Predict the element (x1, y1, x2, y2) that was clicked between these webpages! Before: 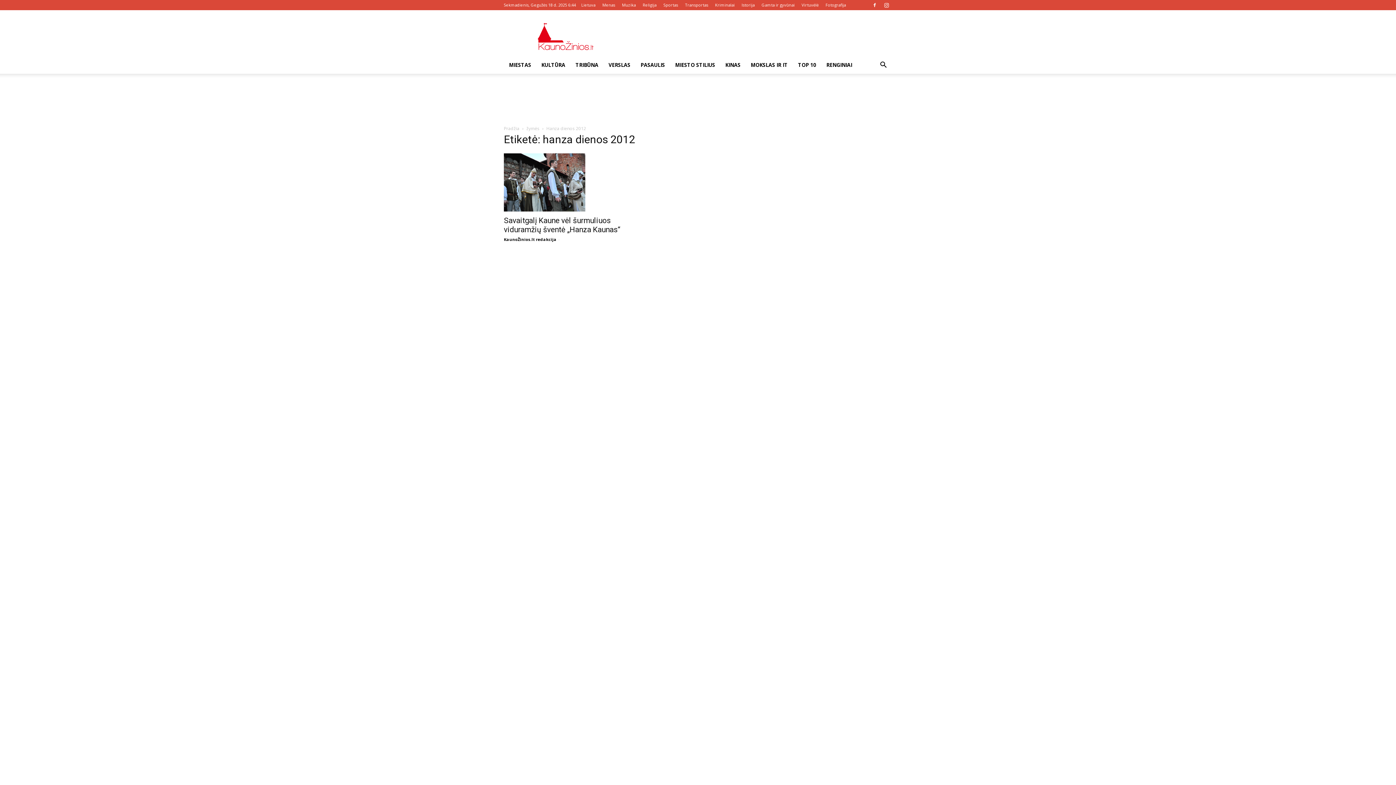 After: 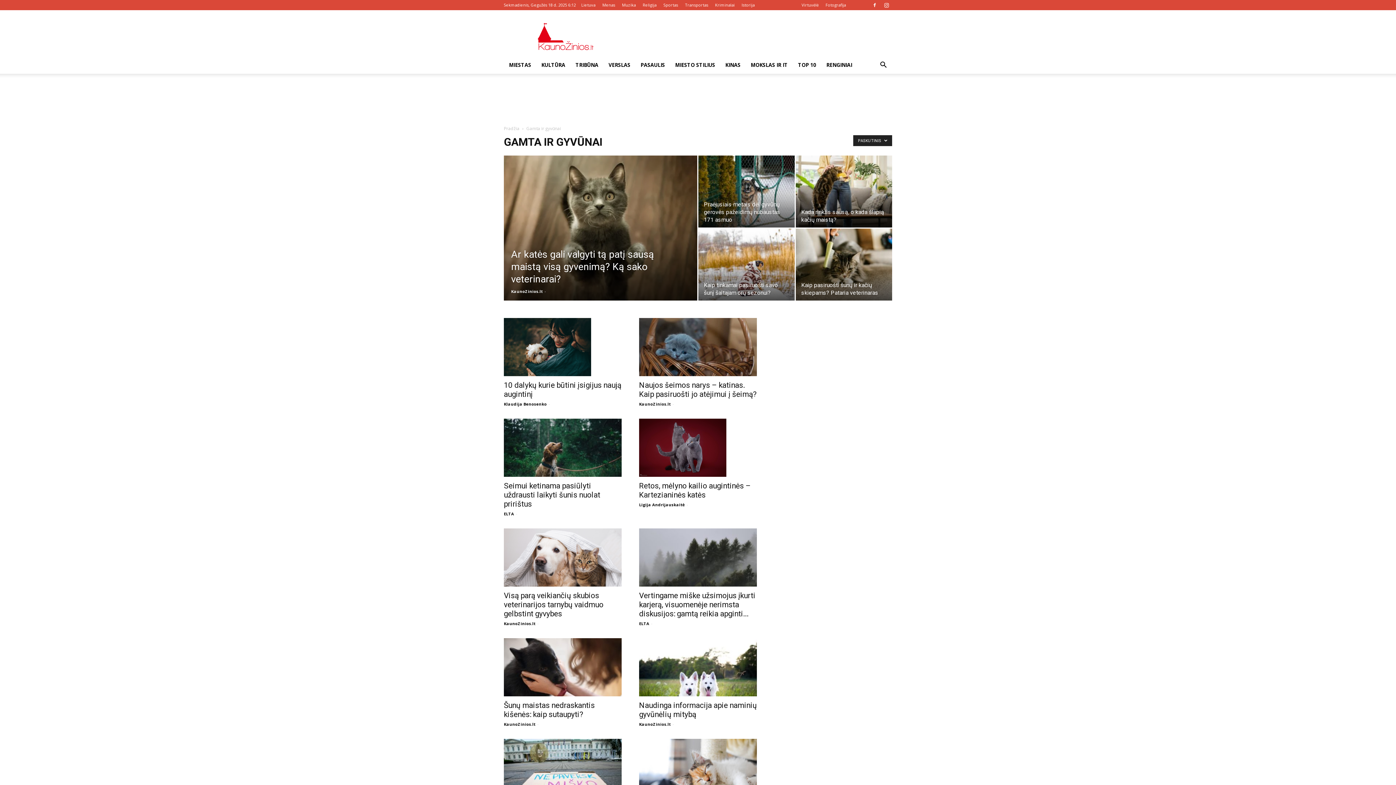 Action: label: Gamta ir gyvūnai bbox: (761, 2, 794, 7)